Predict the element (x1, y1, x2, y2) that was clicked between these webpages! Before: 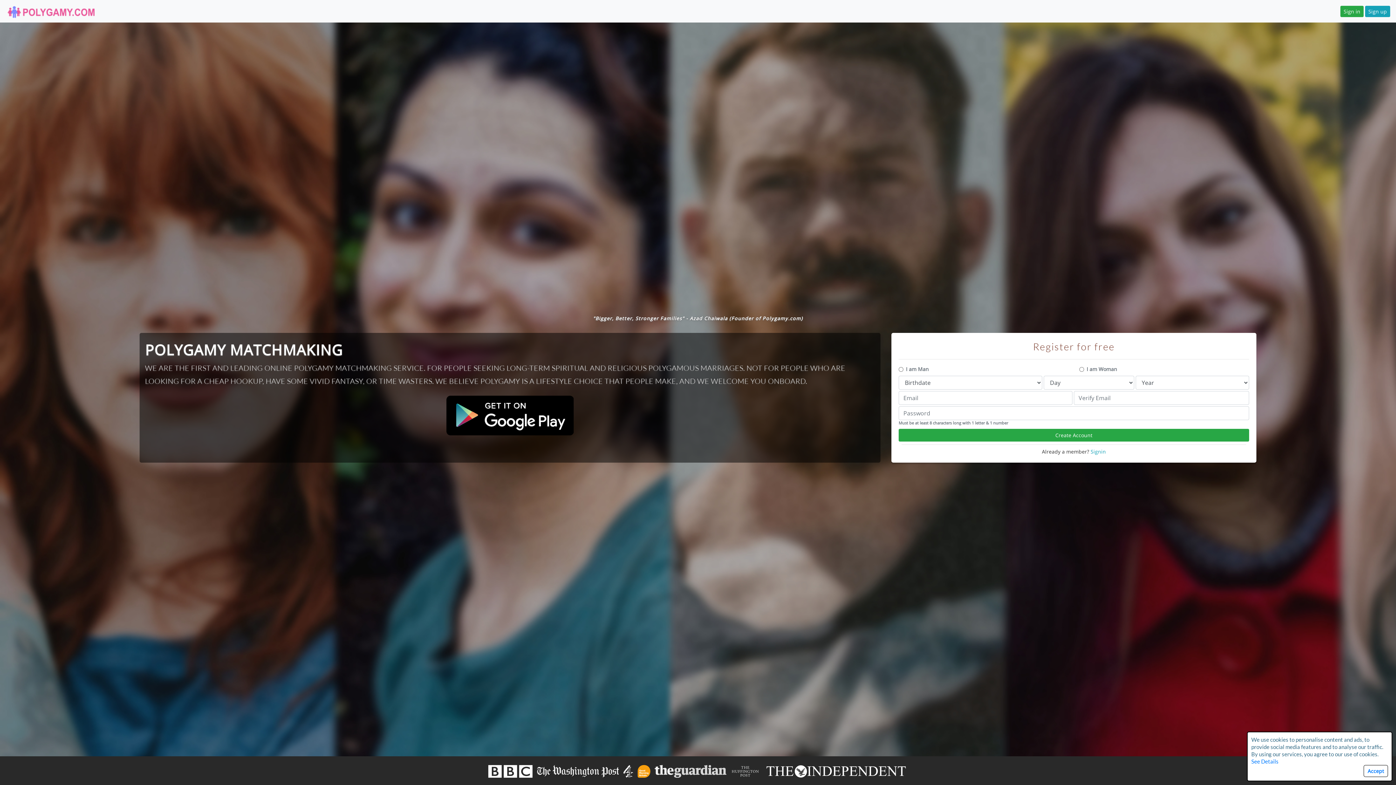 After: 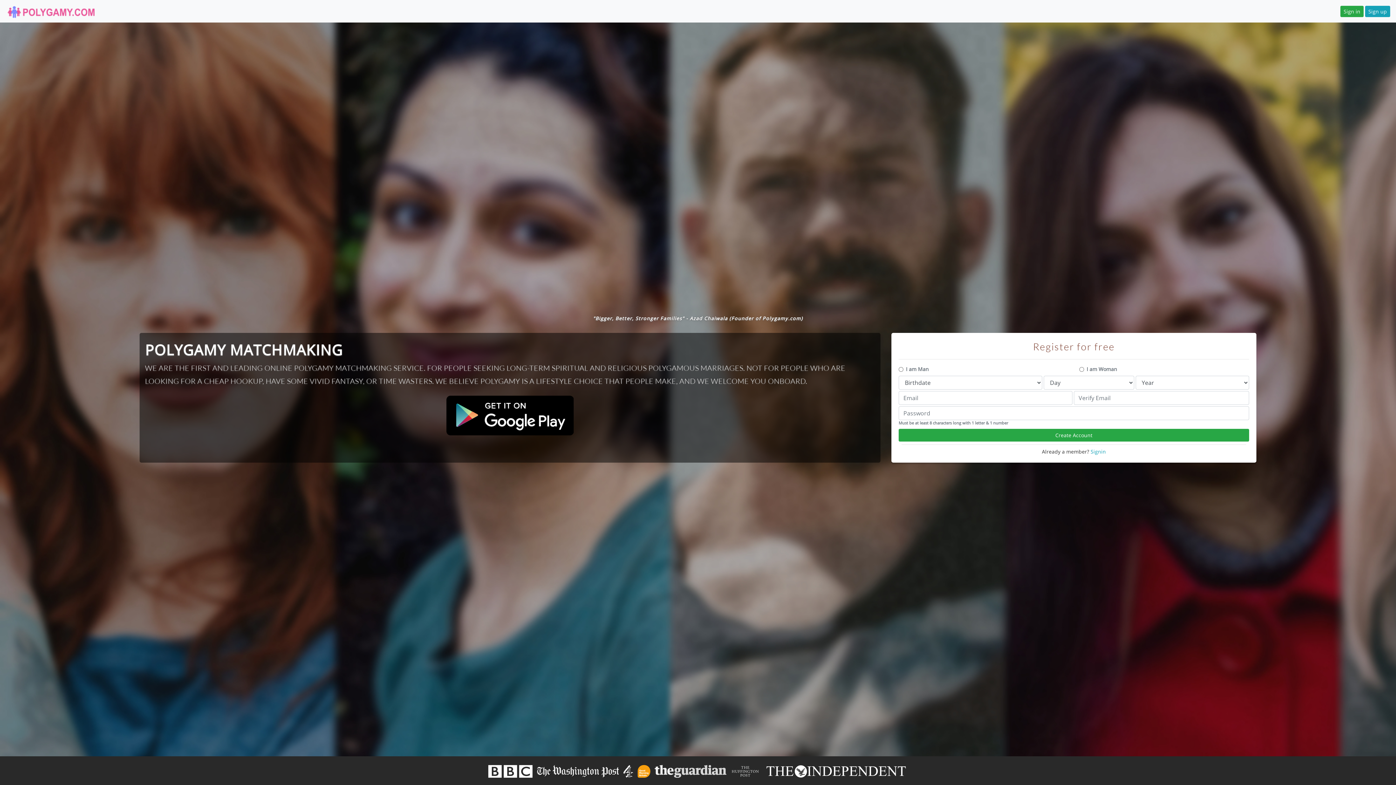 Action: bbox: (1364, 765, 1388, 777) label: Accept